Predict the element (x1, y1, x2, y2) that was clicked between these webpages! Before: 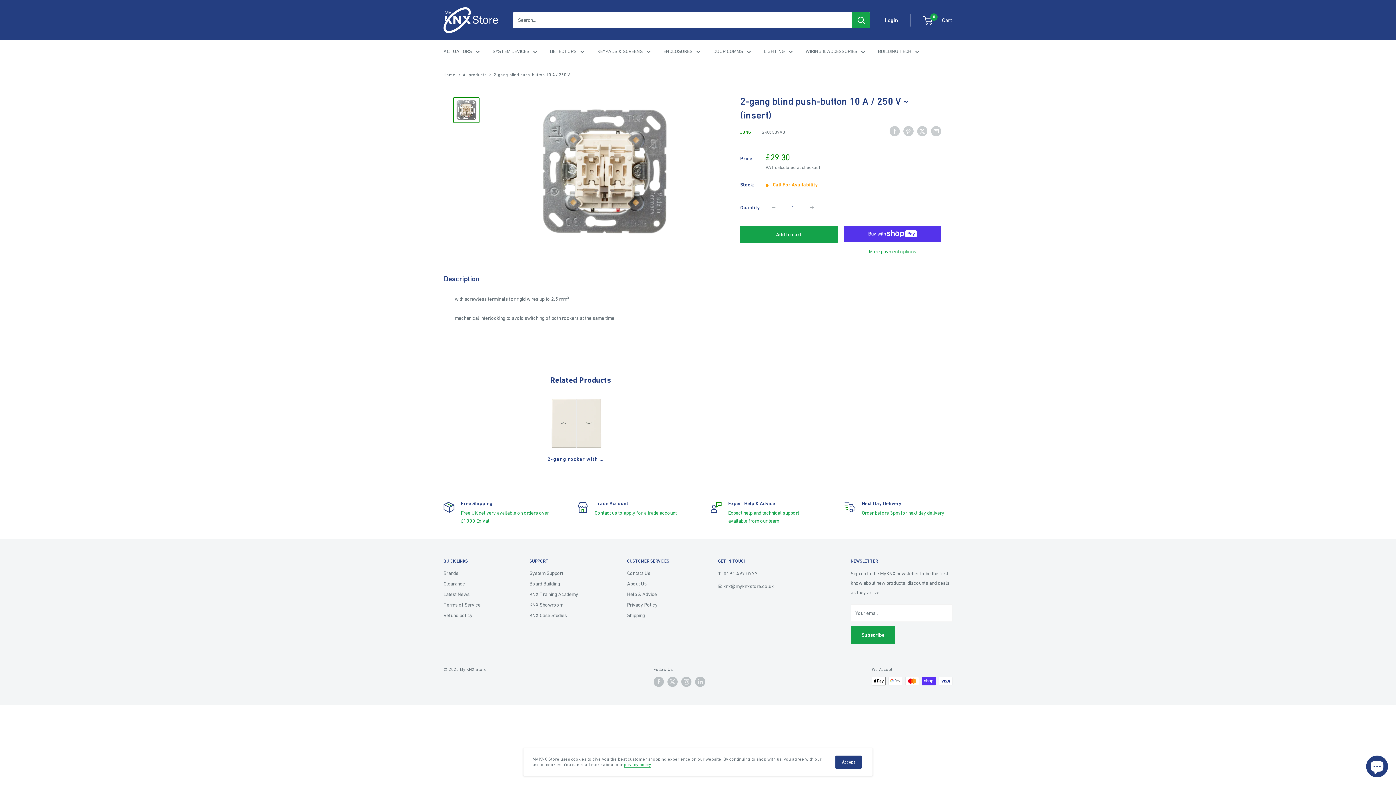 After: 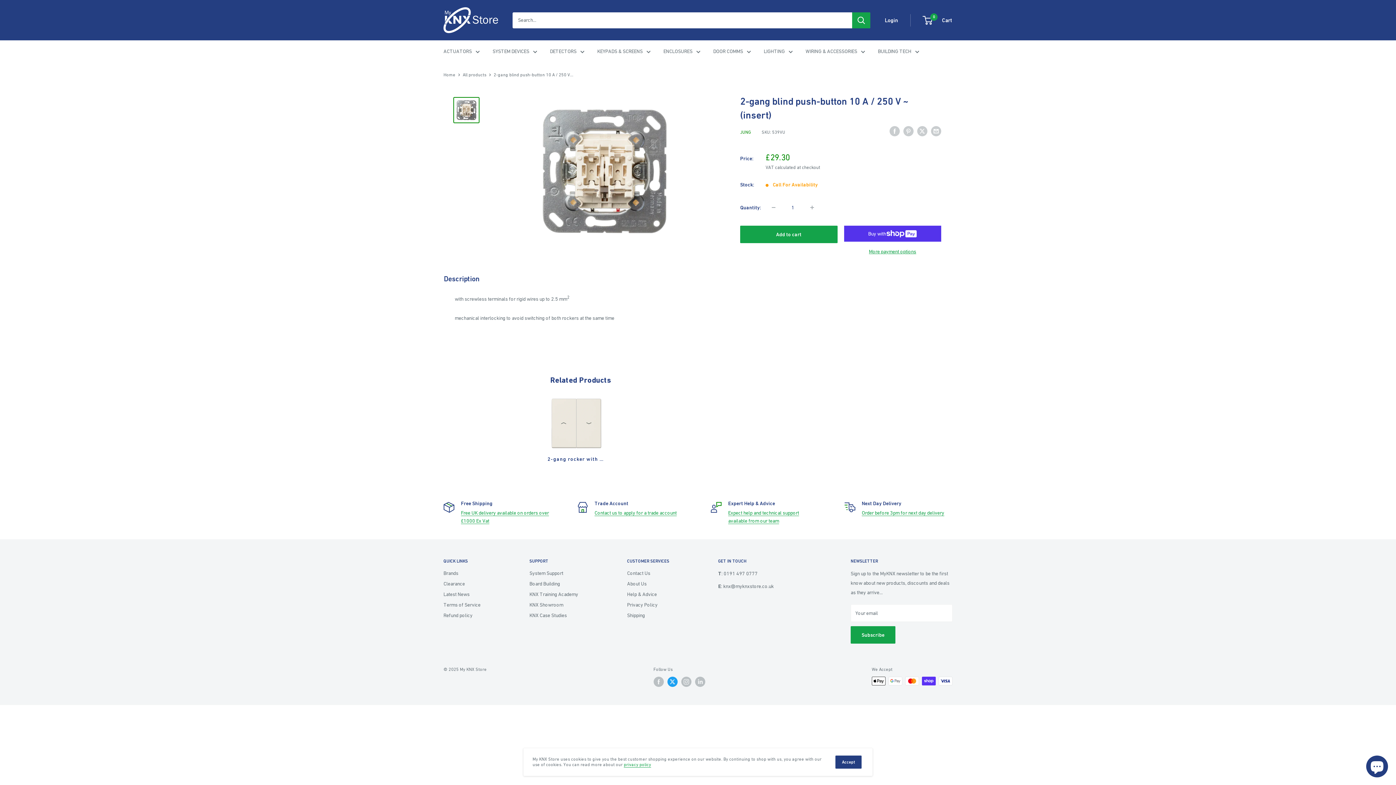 Action: label: Follow us on Twitter bbox: (667, 677, 677, 687)